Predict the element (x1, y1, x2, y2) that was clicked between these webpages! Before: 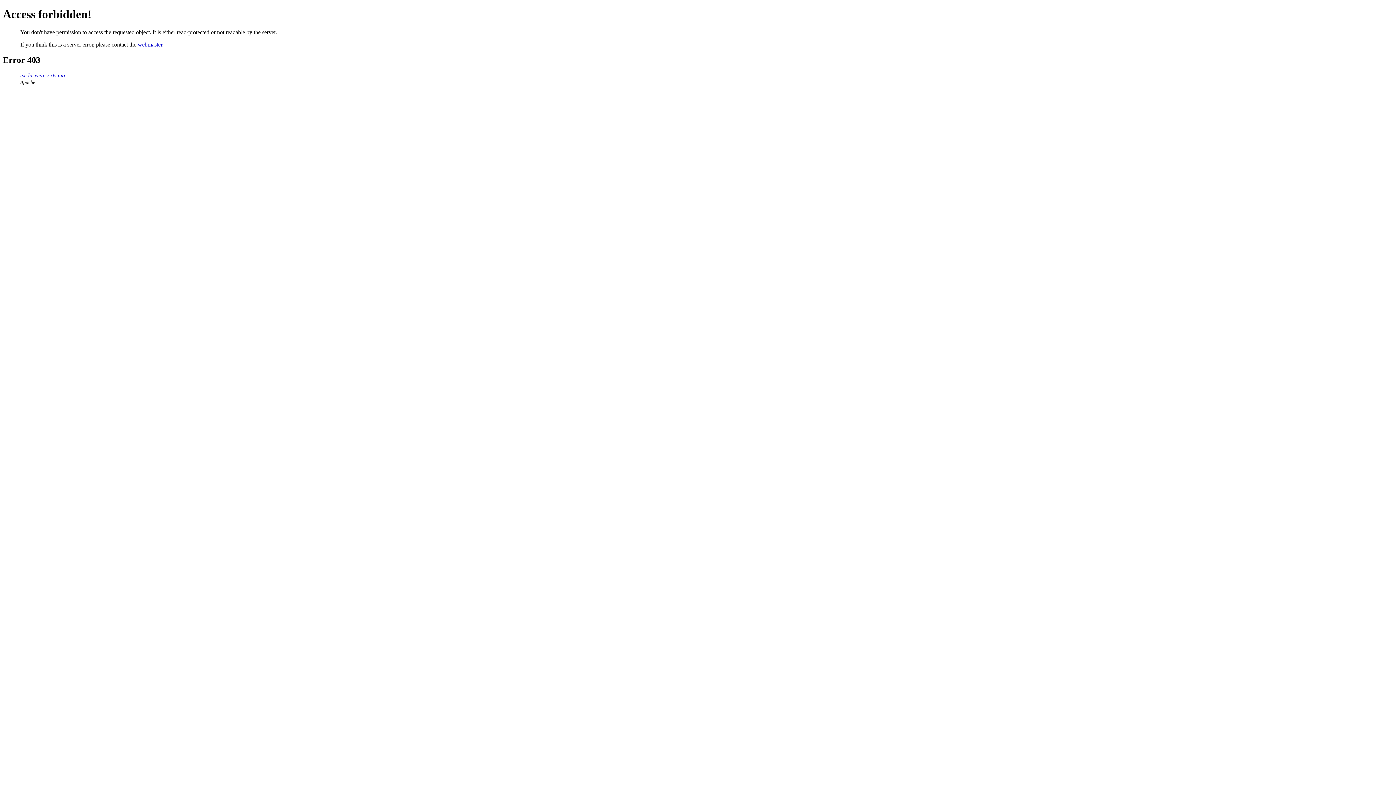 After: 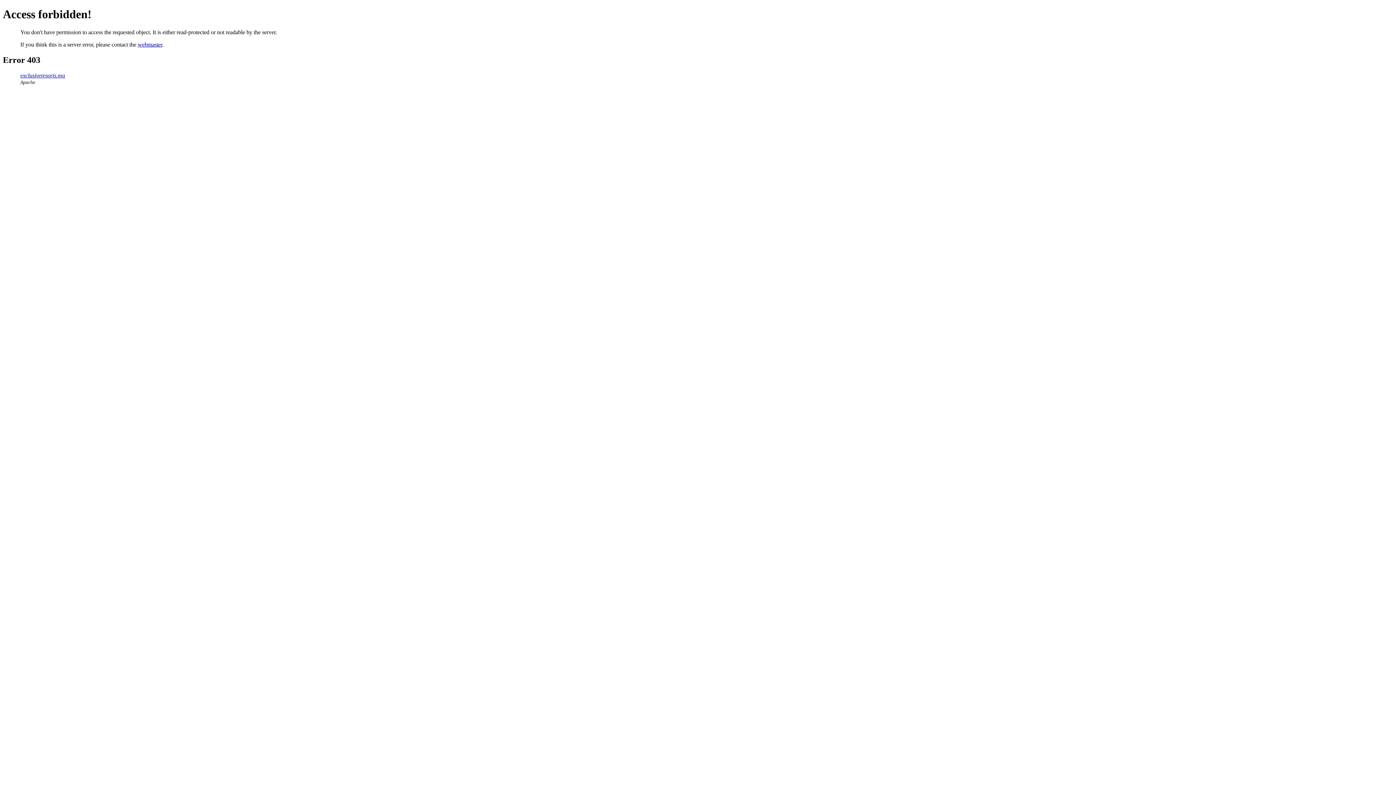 Action: bbox: (137, 41, 162, 47) label: webmaster